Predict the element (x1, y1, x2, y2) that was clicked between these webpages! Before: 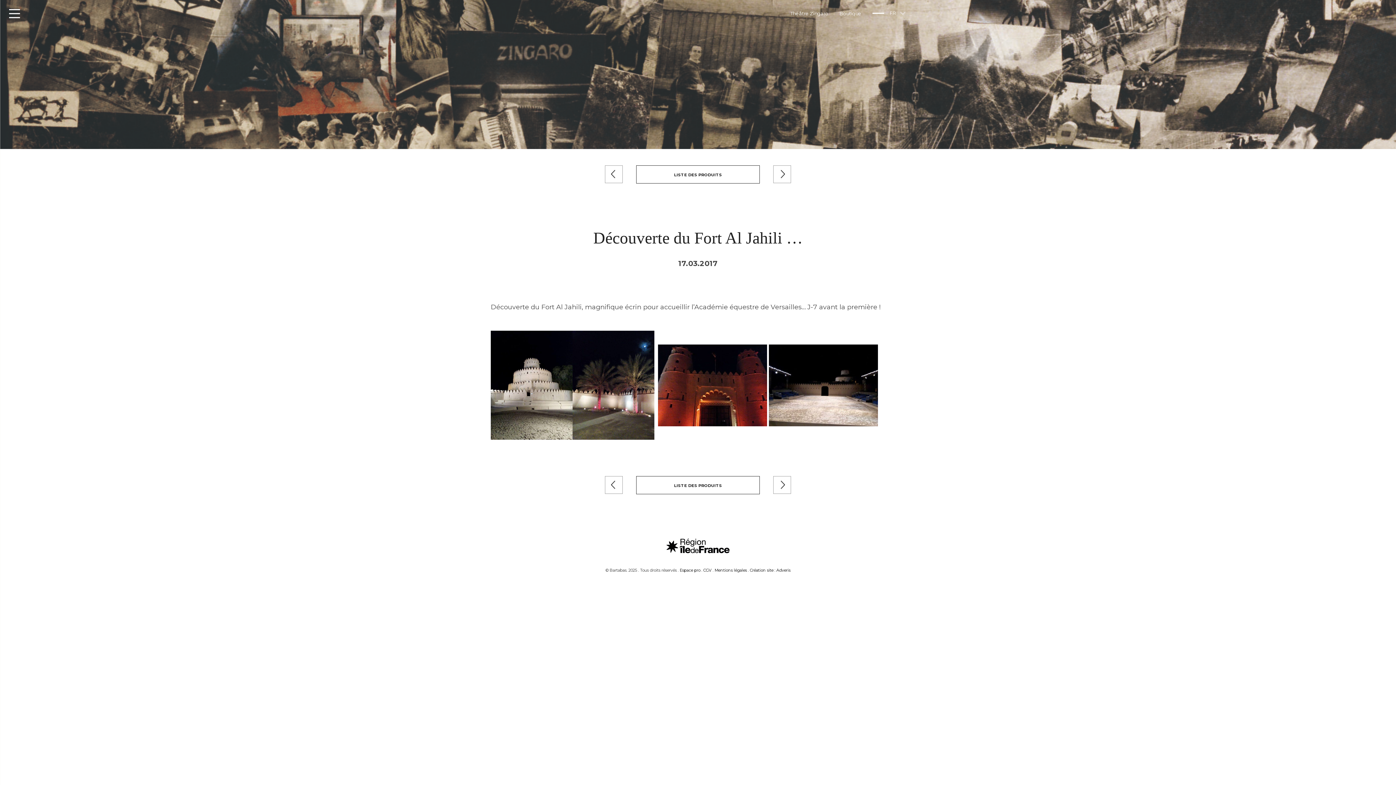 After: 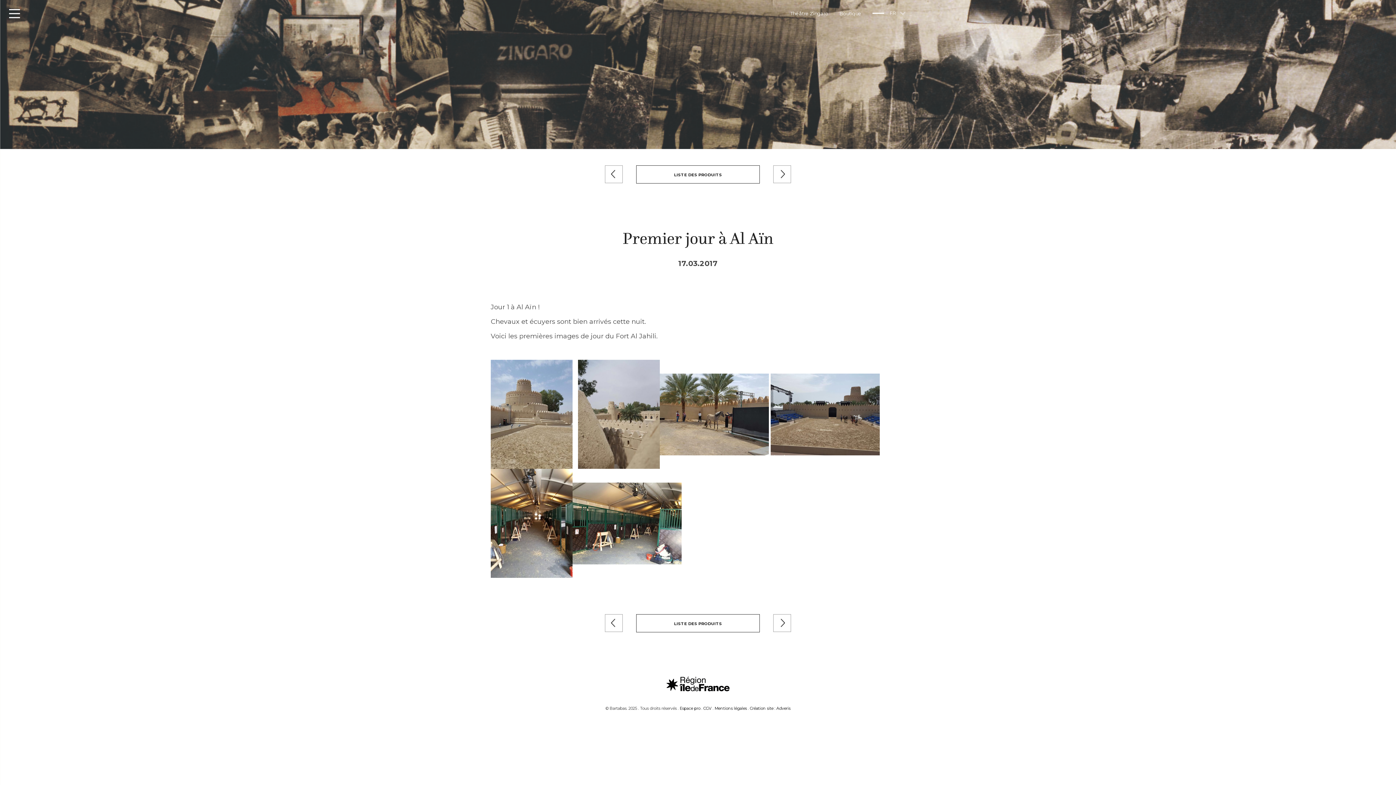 Action: bbox: (773, 170, 791, 176)